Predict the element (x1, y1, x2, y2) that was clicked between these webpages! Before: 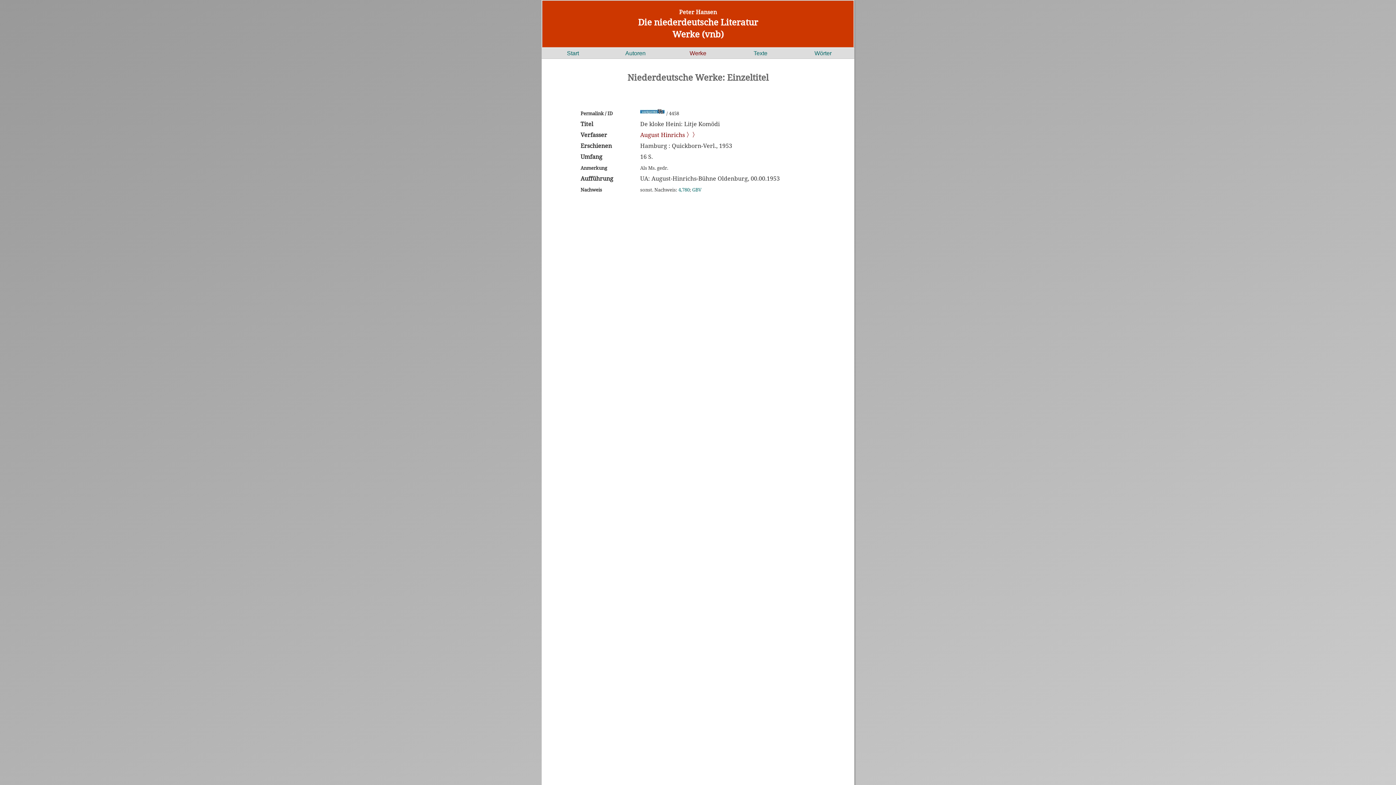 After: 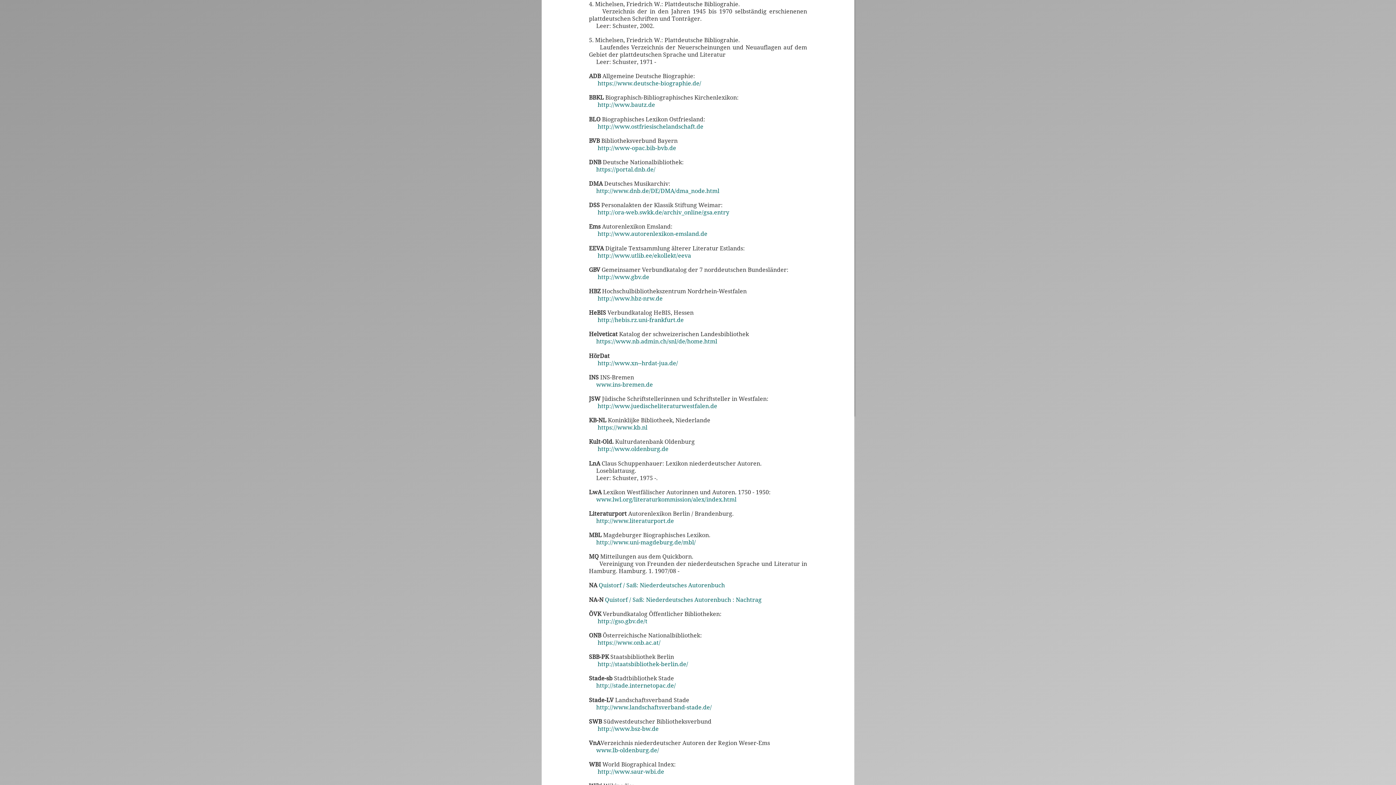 Action: bbox: (678, 186, 689, 193) label: 4,780